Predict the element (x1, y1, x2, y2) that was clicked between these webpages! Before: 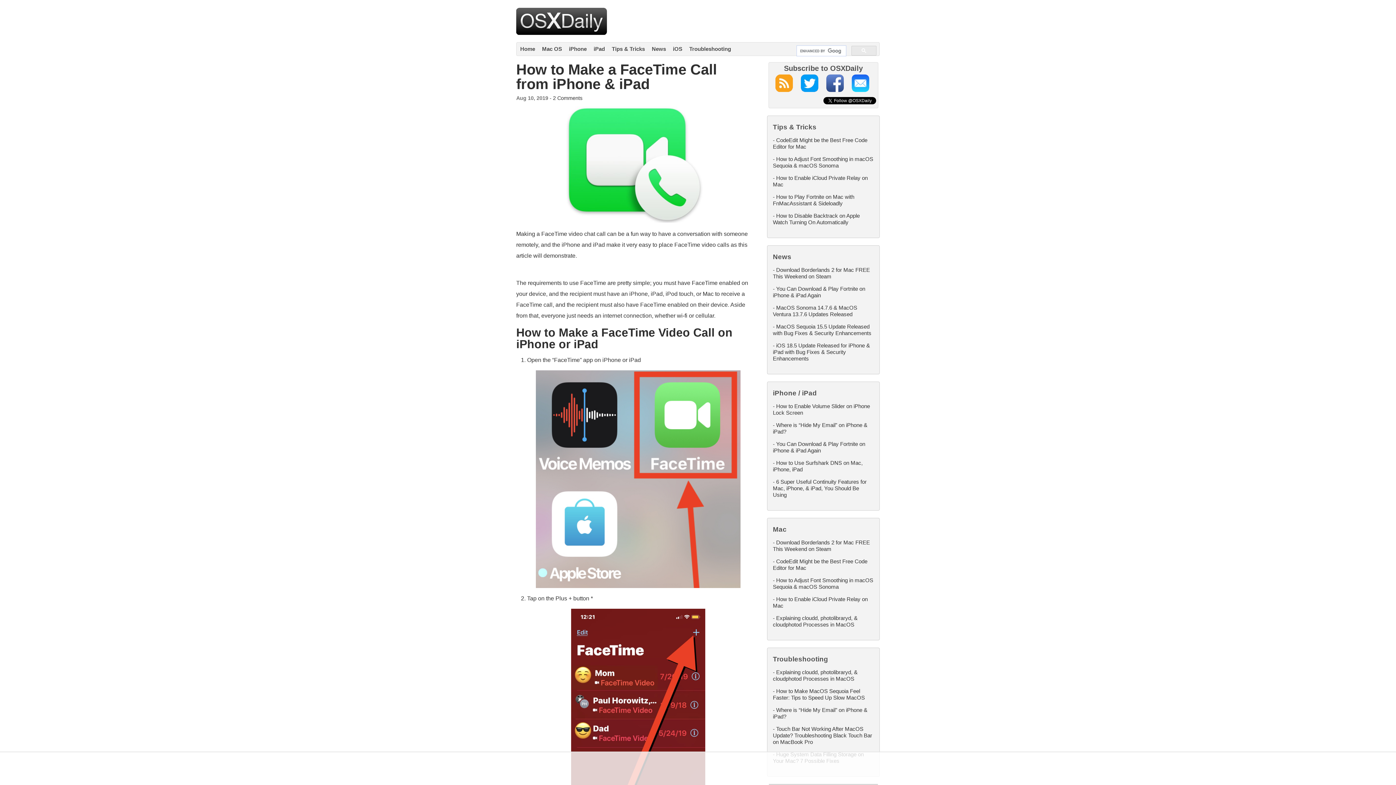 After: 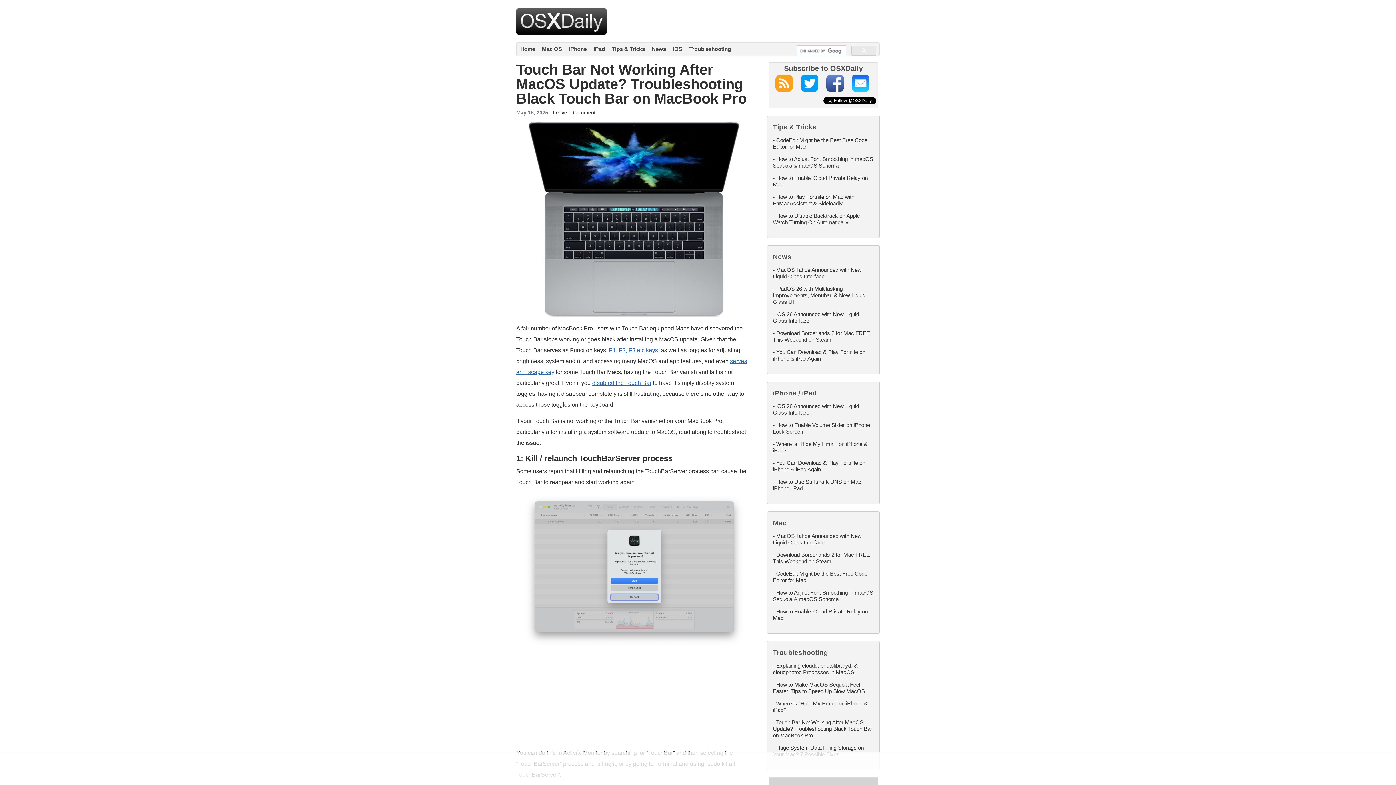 Action: label: Touch Bar Not Working After MacOS Update? Troubleshooting Black Touch Bar on MacBook Pro bbox: (773, 726, 872, 745)